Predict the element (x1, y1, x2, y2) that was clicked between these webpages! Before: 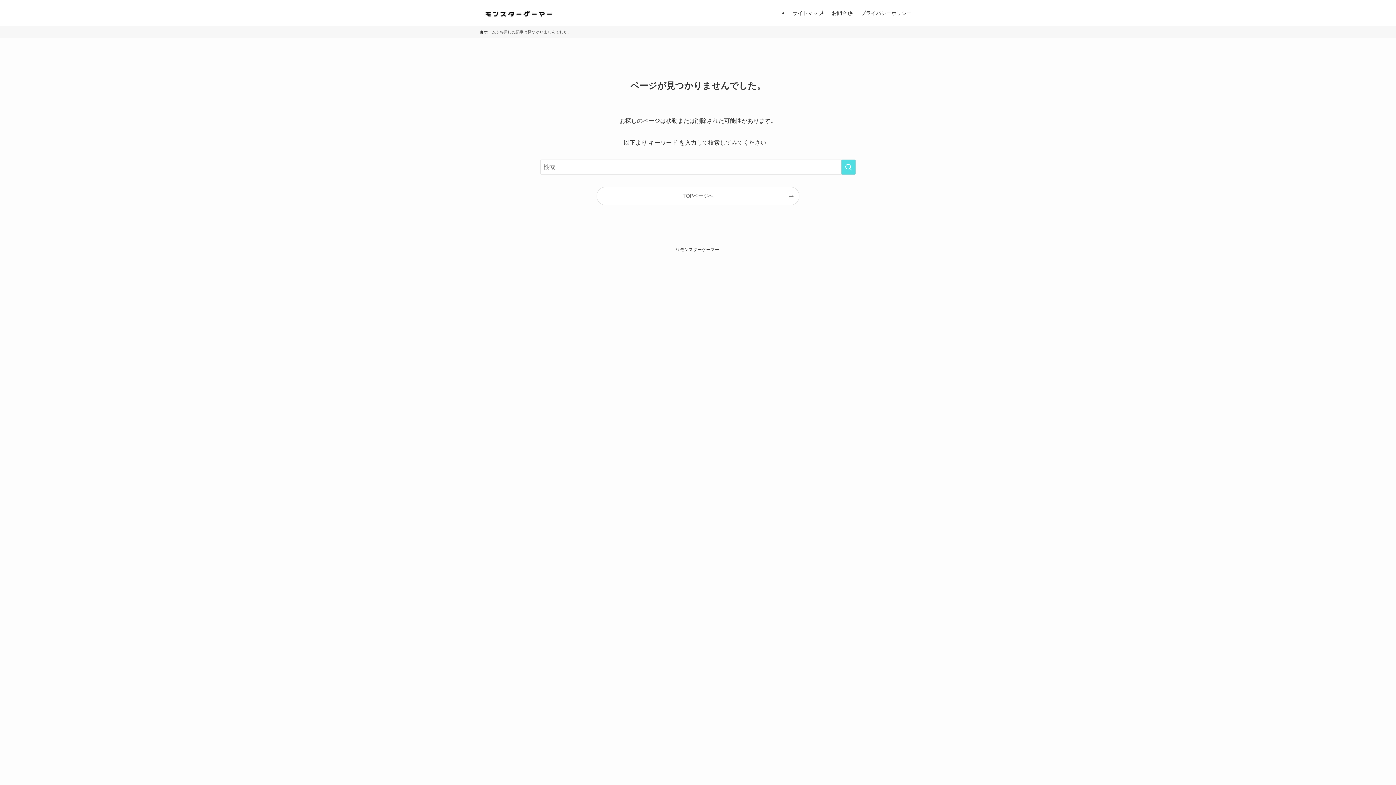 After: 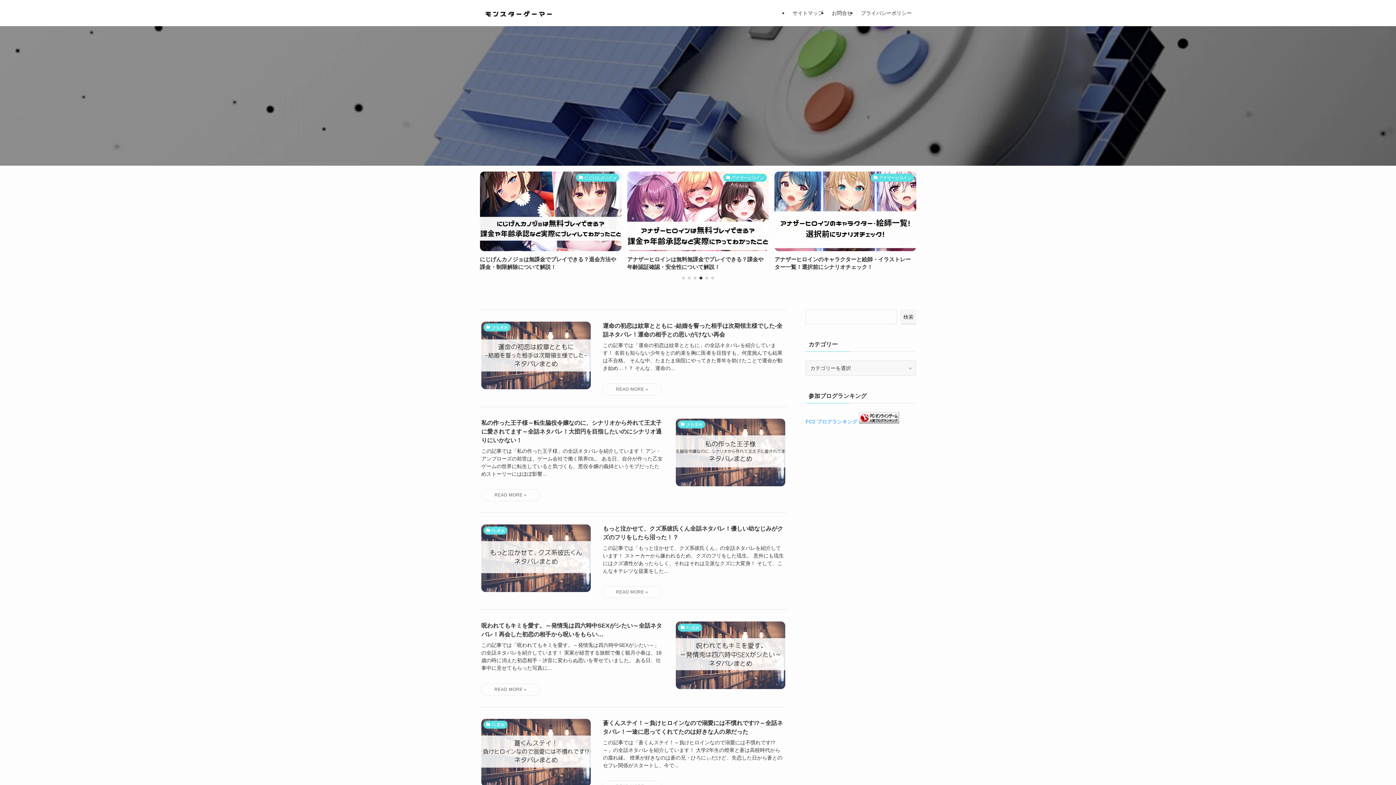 Action: bbox: (480, 29, 496, 35) label: ホーム